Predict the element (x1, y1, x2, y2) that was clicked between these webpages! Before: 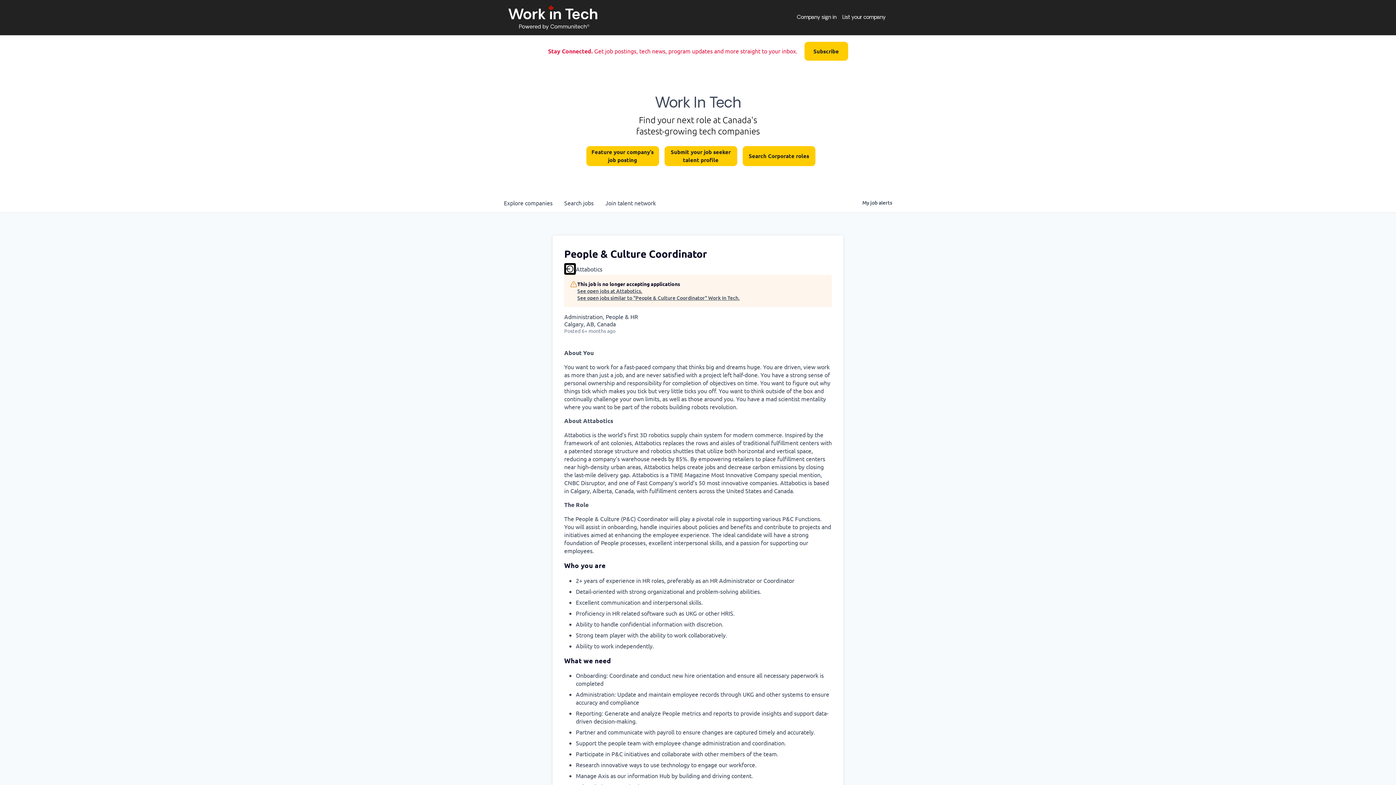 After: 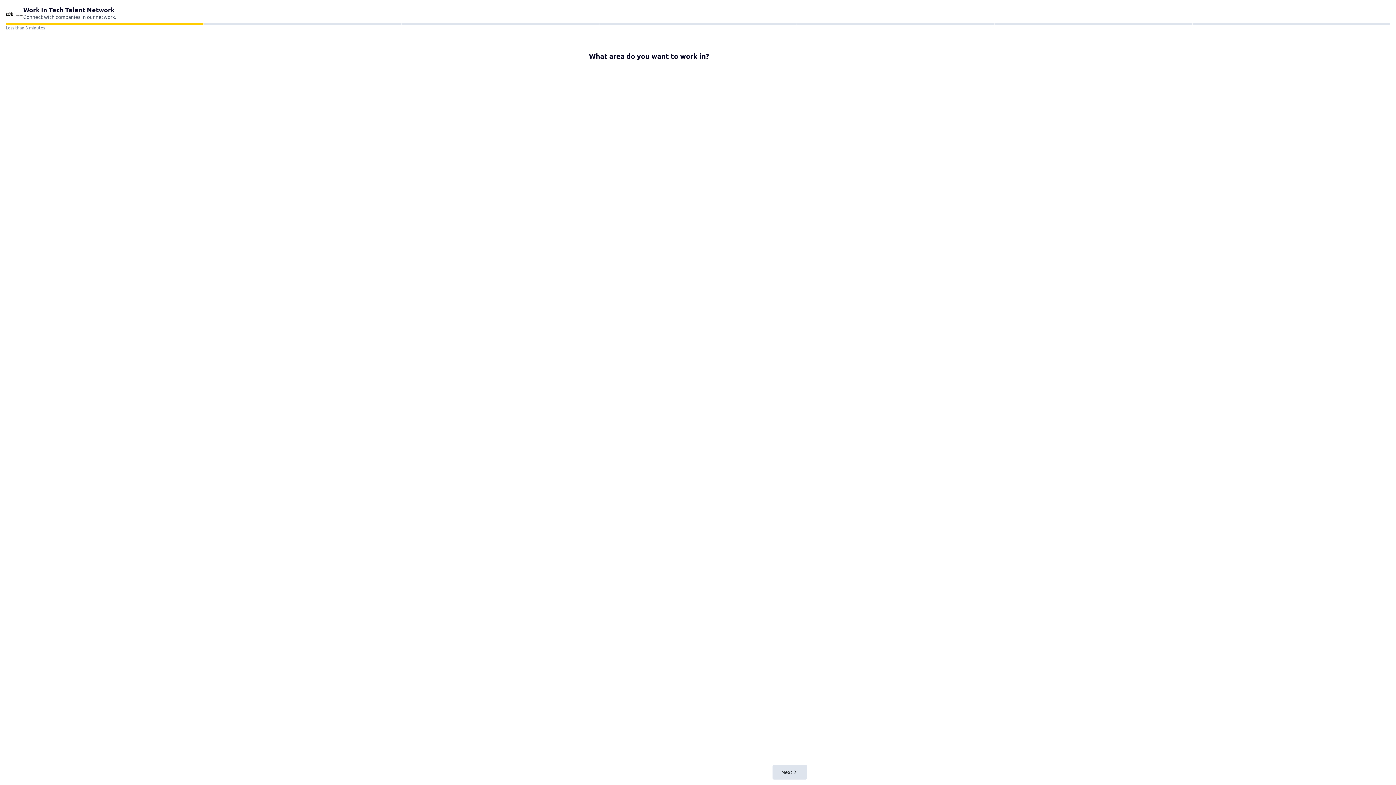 Action: label: Submit your job seeker talent profile bbox: (664, 146, 737, 166)